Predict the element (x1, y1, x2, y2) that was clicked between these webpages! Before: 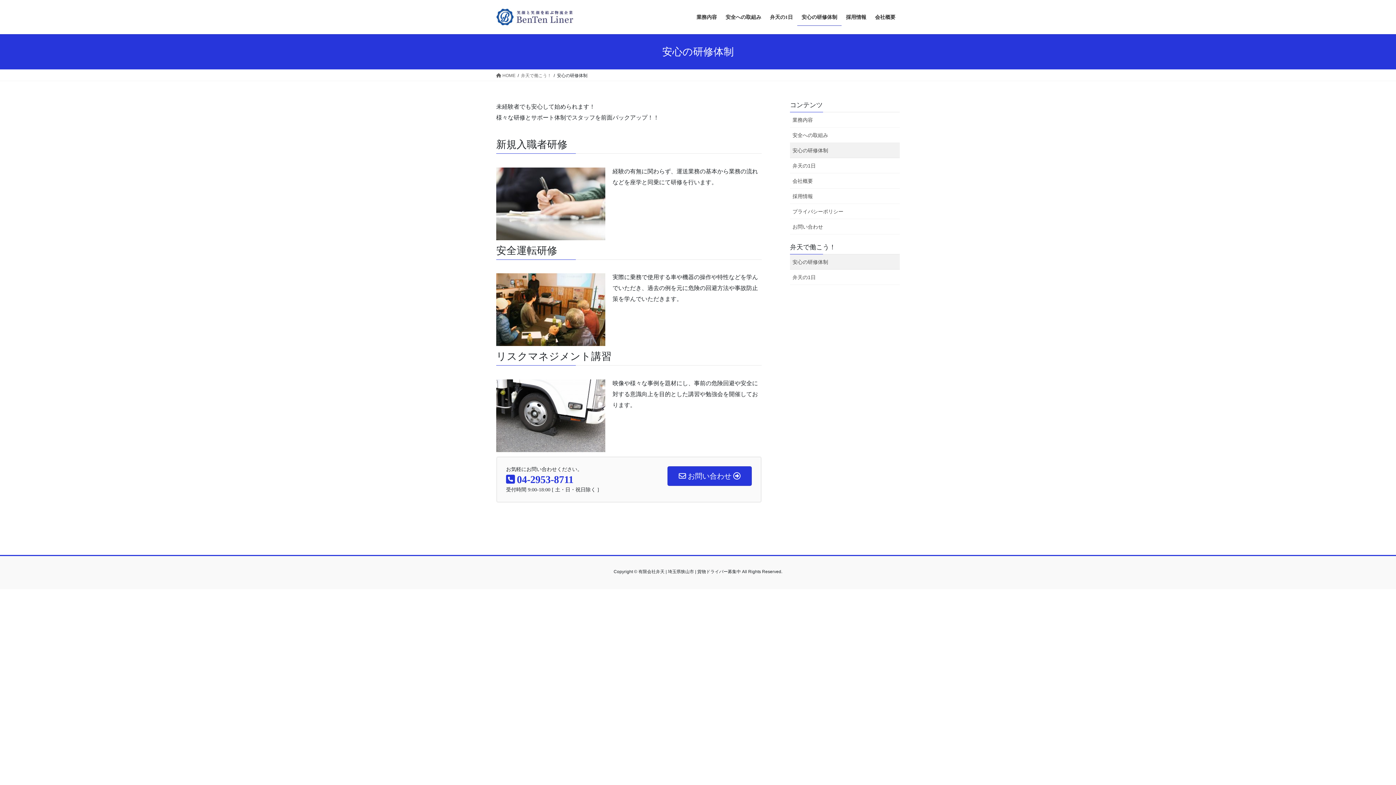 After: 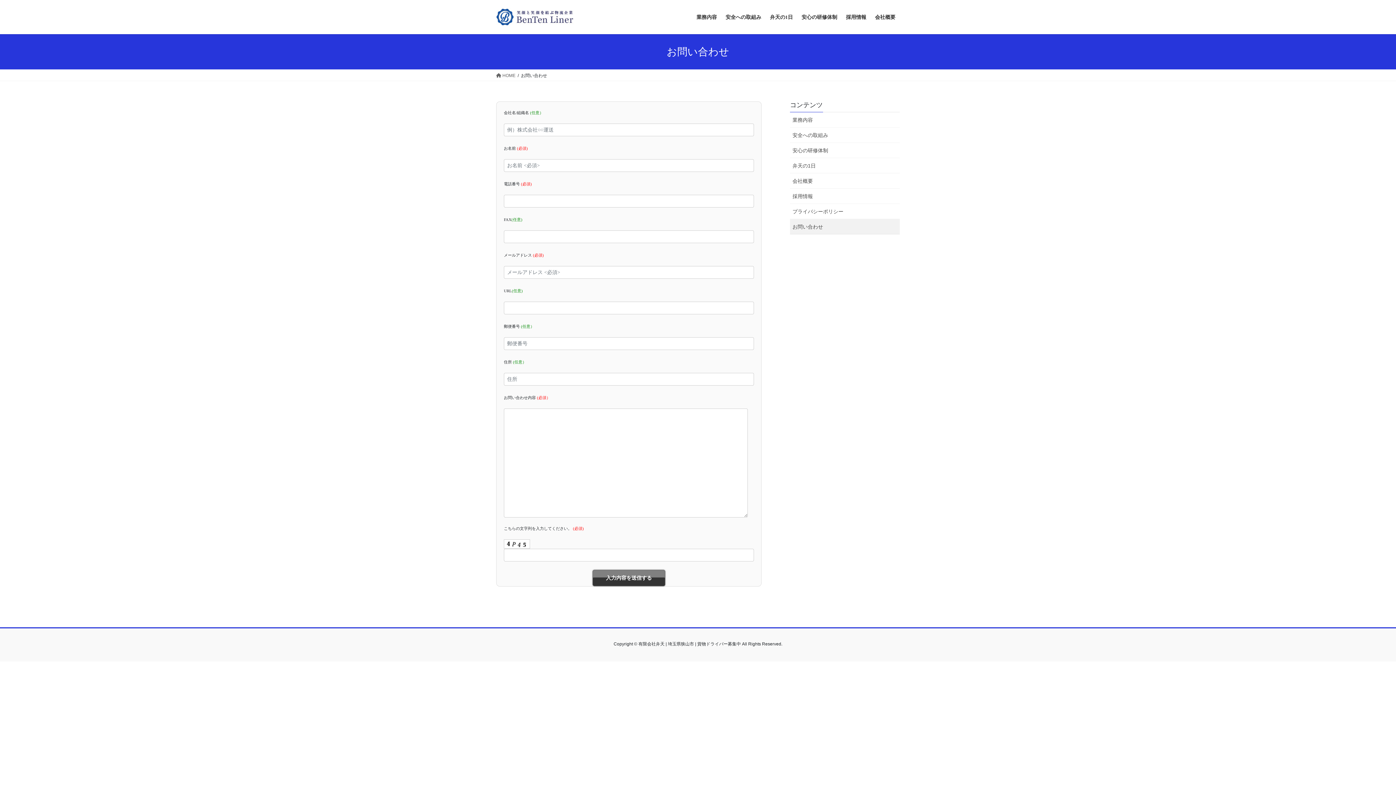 Action: label: お問い合わせ bbox: (790, 219, 900, 234)